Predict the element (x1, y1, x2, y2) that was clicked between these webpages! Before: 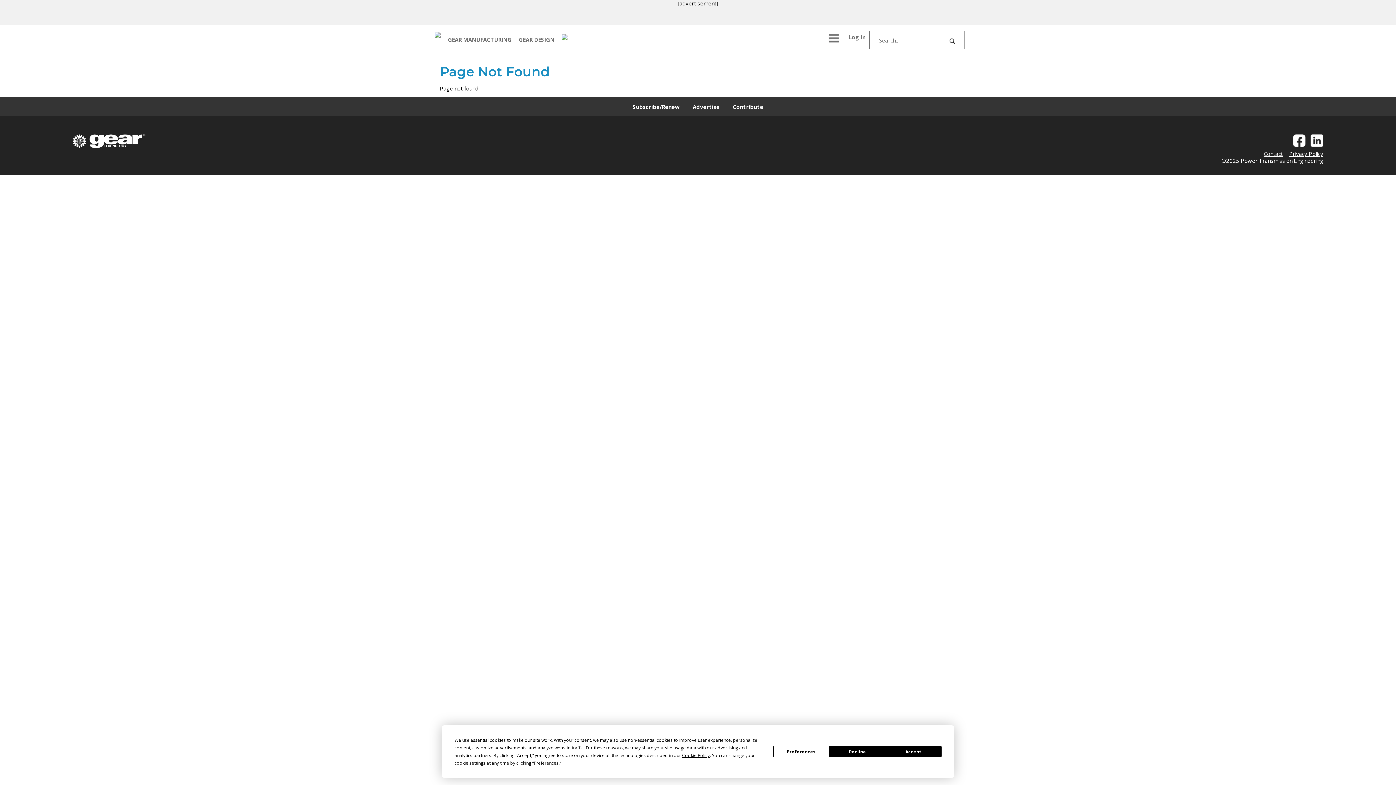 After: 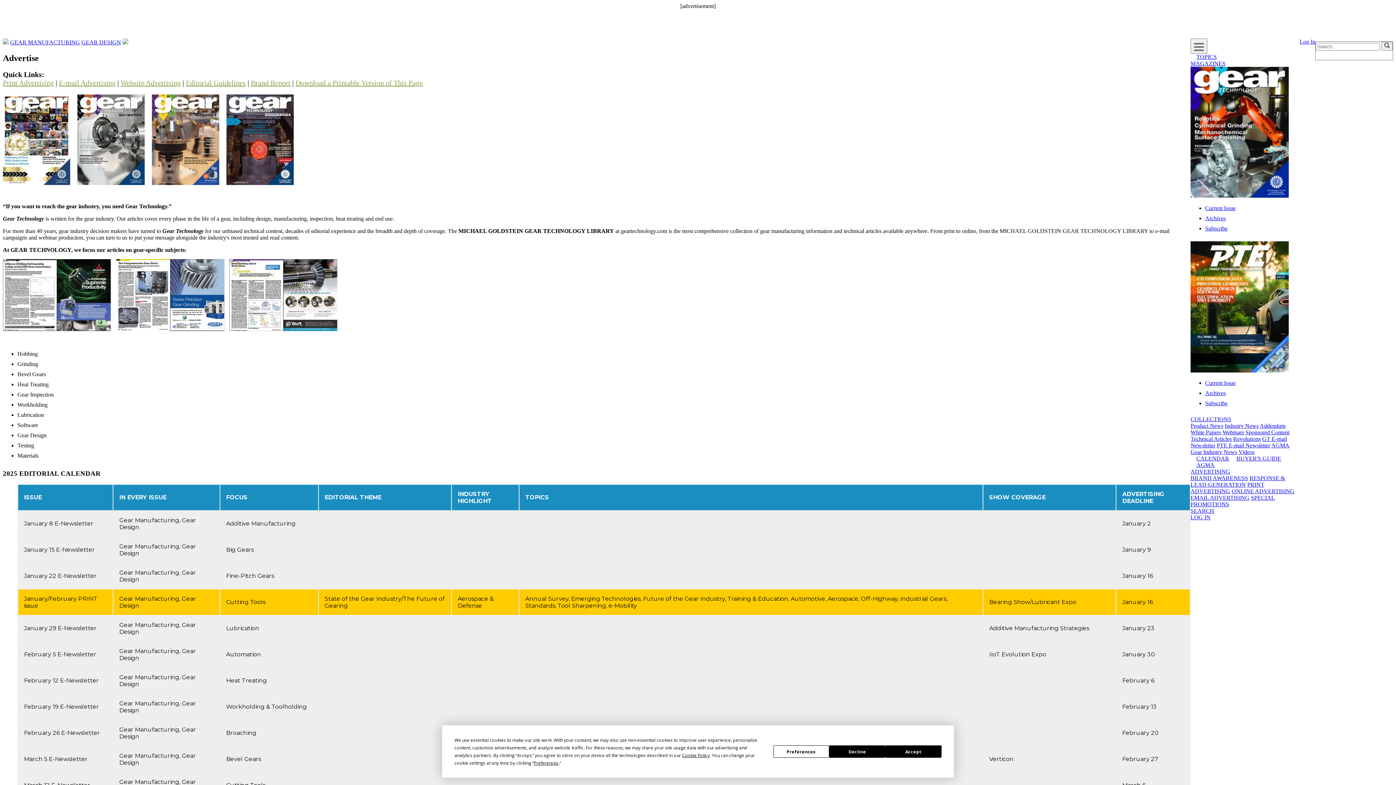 Action: label: Advertise bbox: (687, 97, 725, 116)